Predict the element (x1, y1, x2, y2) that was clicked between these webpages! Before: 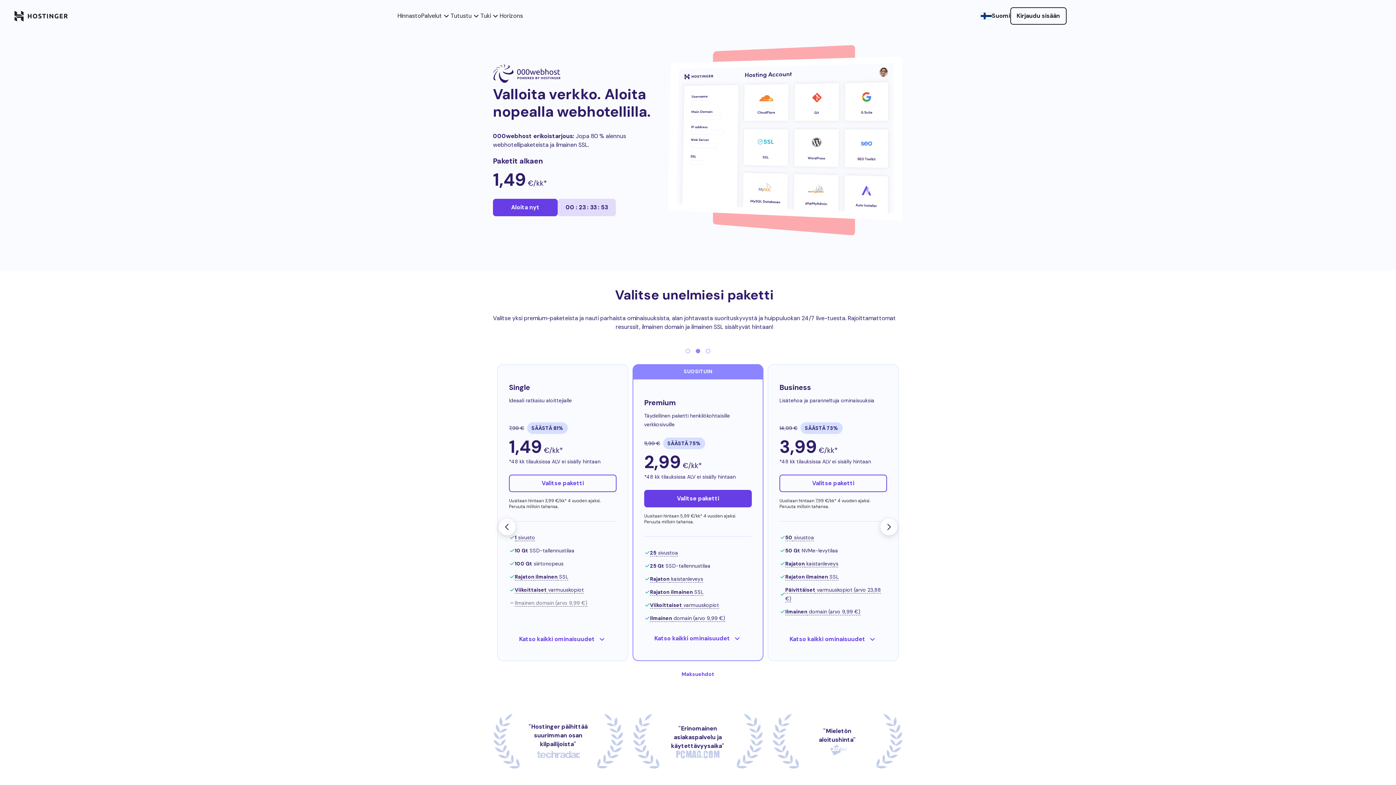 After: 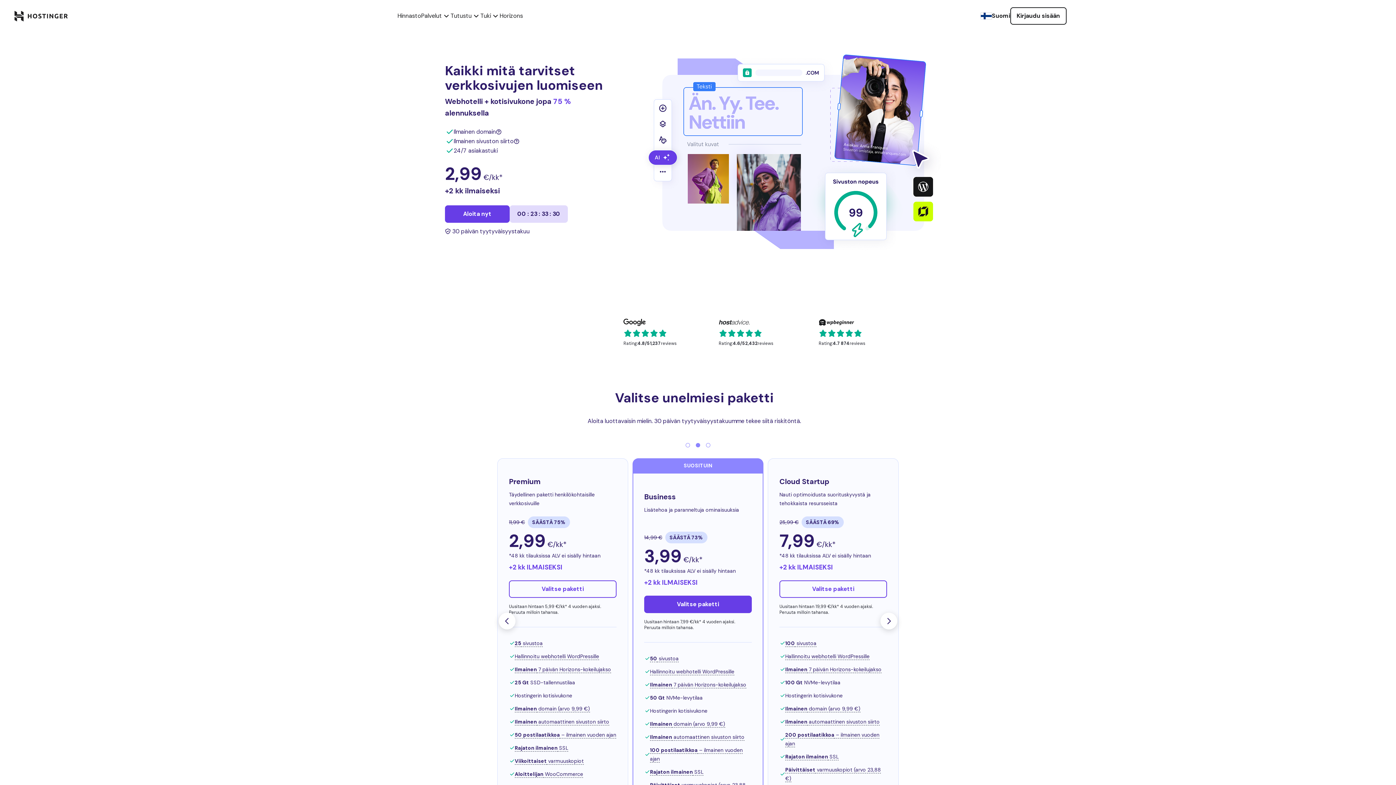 Action: label: homepage link bbox: (14, 10, 68, 21)